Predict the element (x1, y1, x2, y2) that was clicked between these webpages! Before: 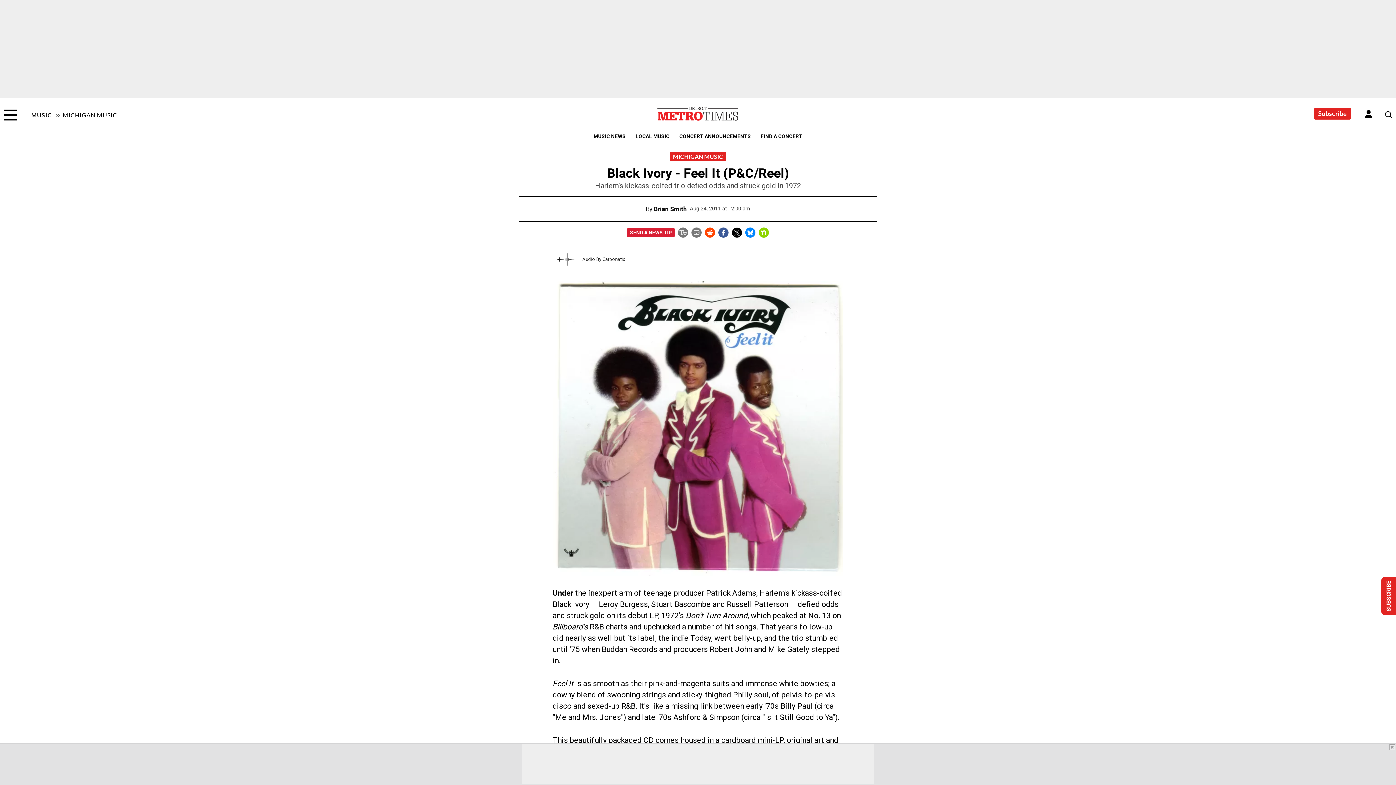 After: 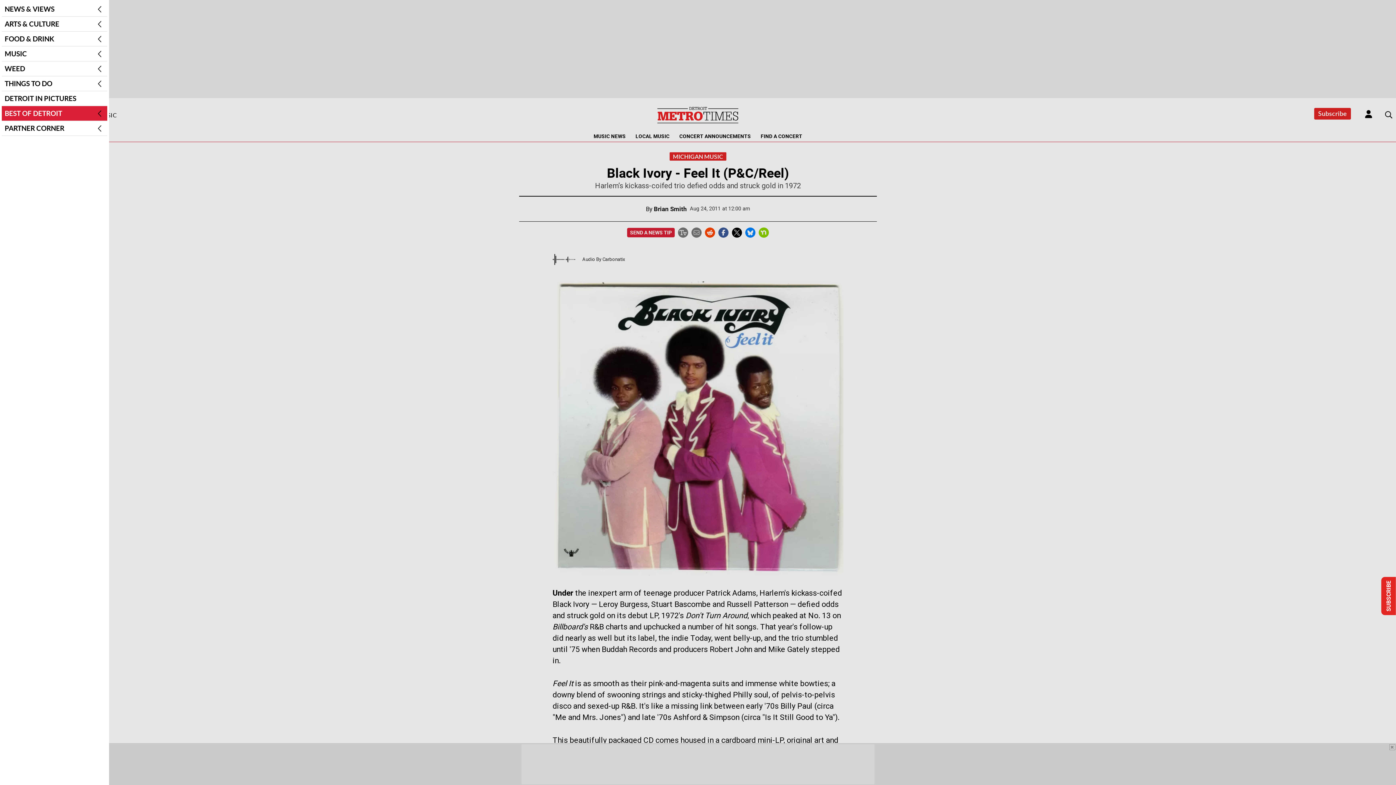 Action: bbox: (1, 106, 19, 123)